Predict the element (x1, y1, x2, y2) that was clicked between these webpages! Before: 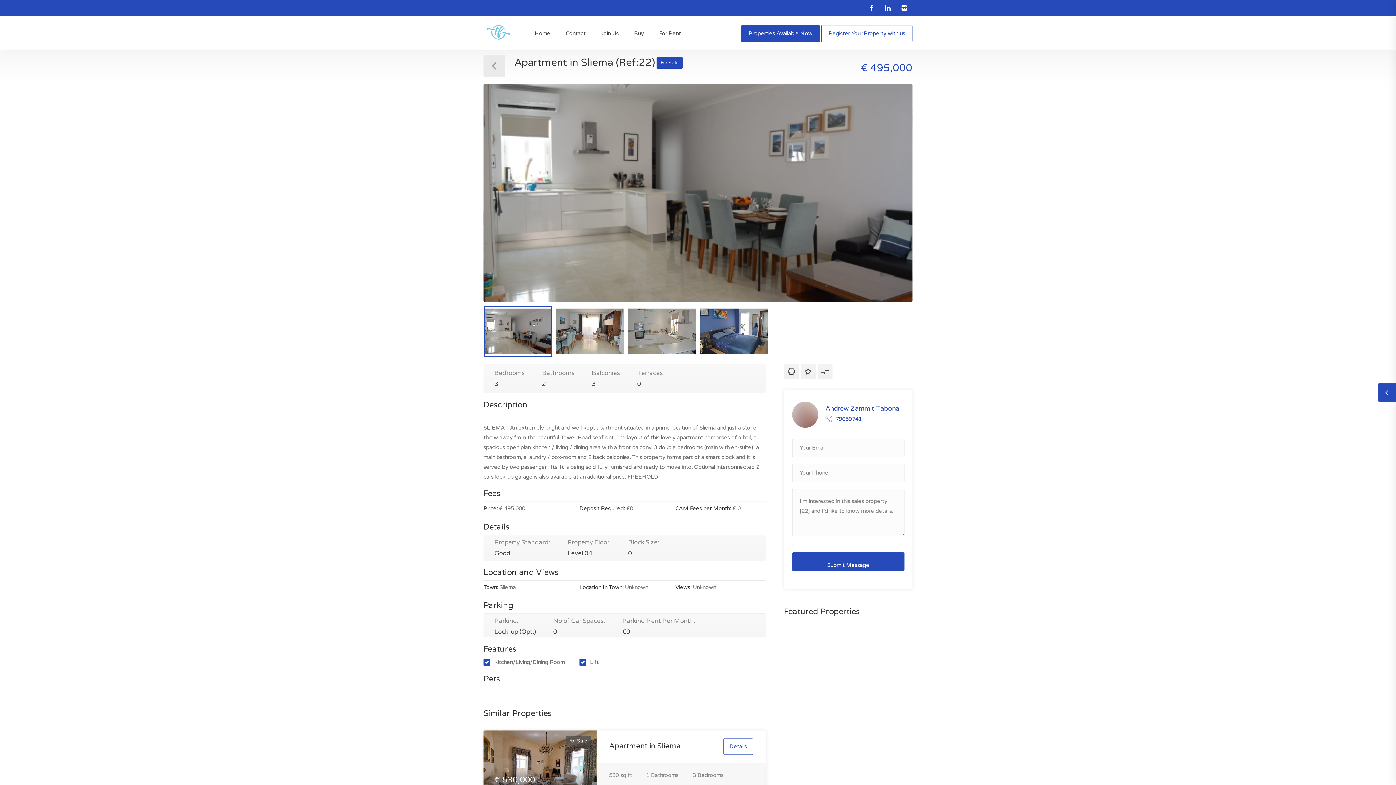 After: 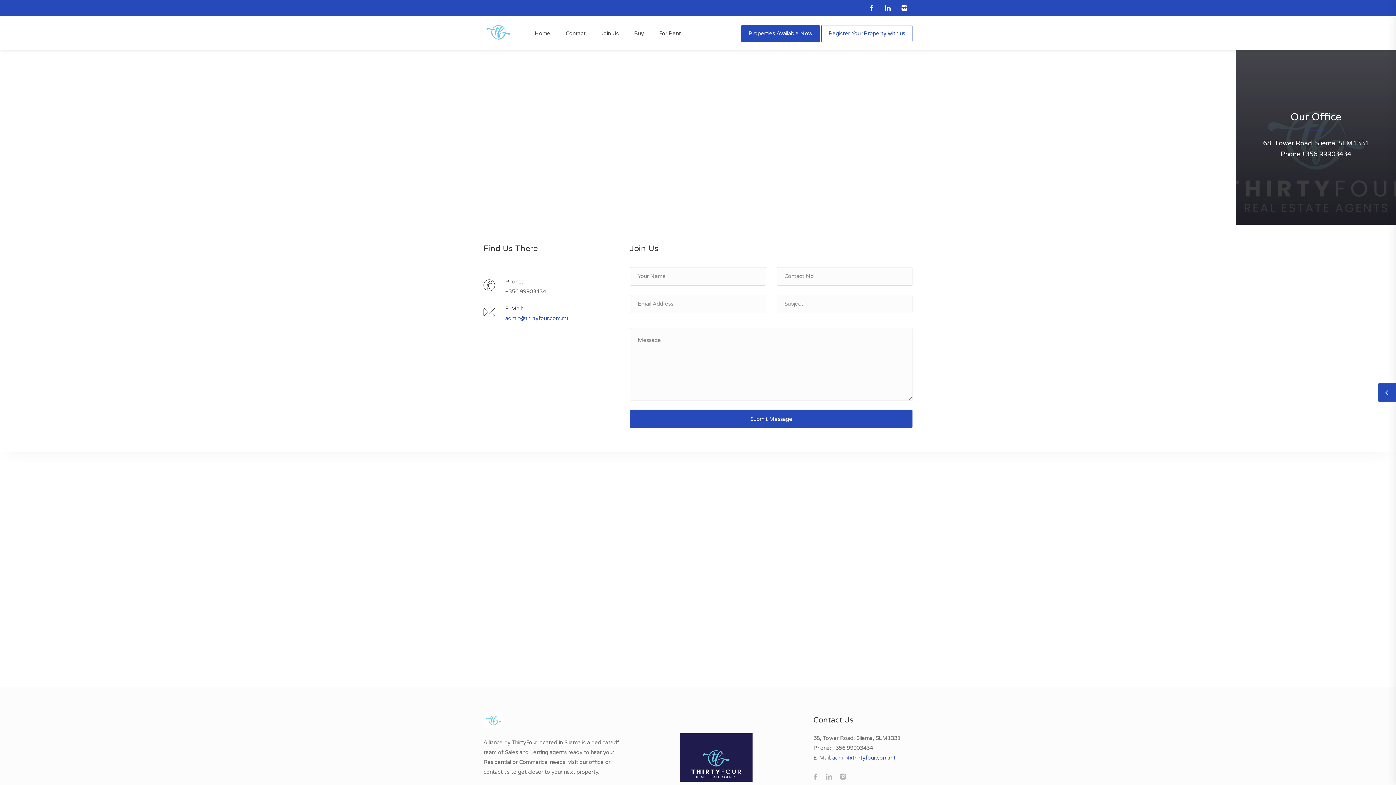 Action: label: Join Us bbox: (595, 25, 624, 41)